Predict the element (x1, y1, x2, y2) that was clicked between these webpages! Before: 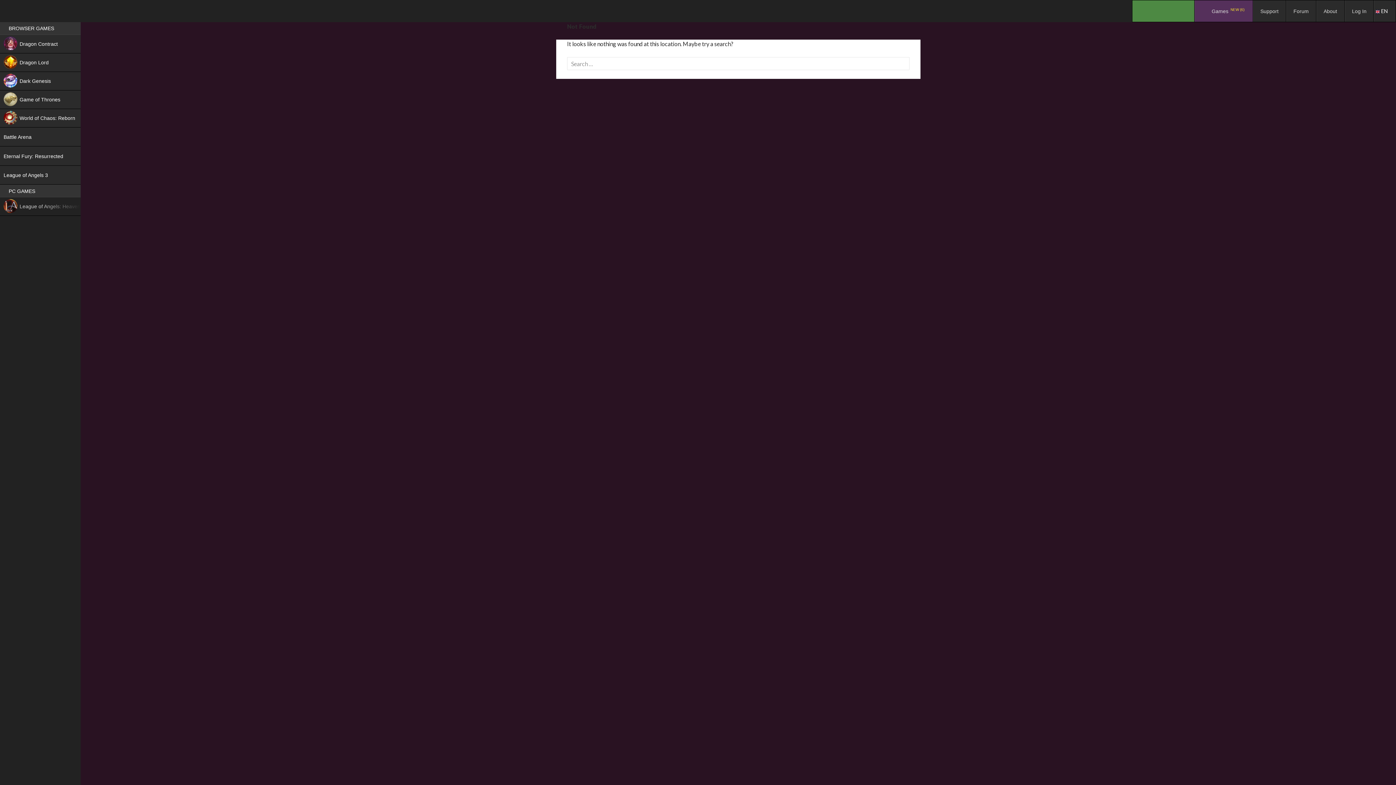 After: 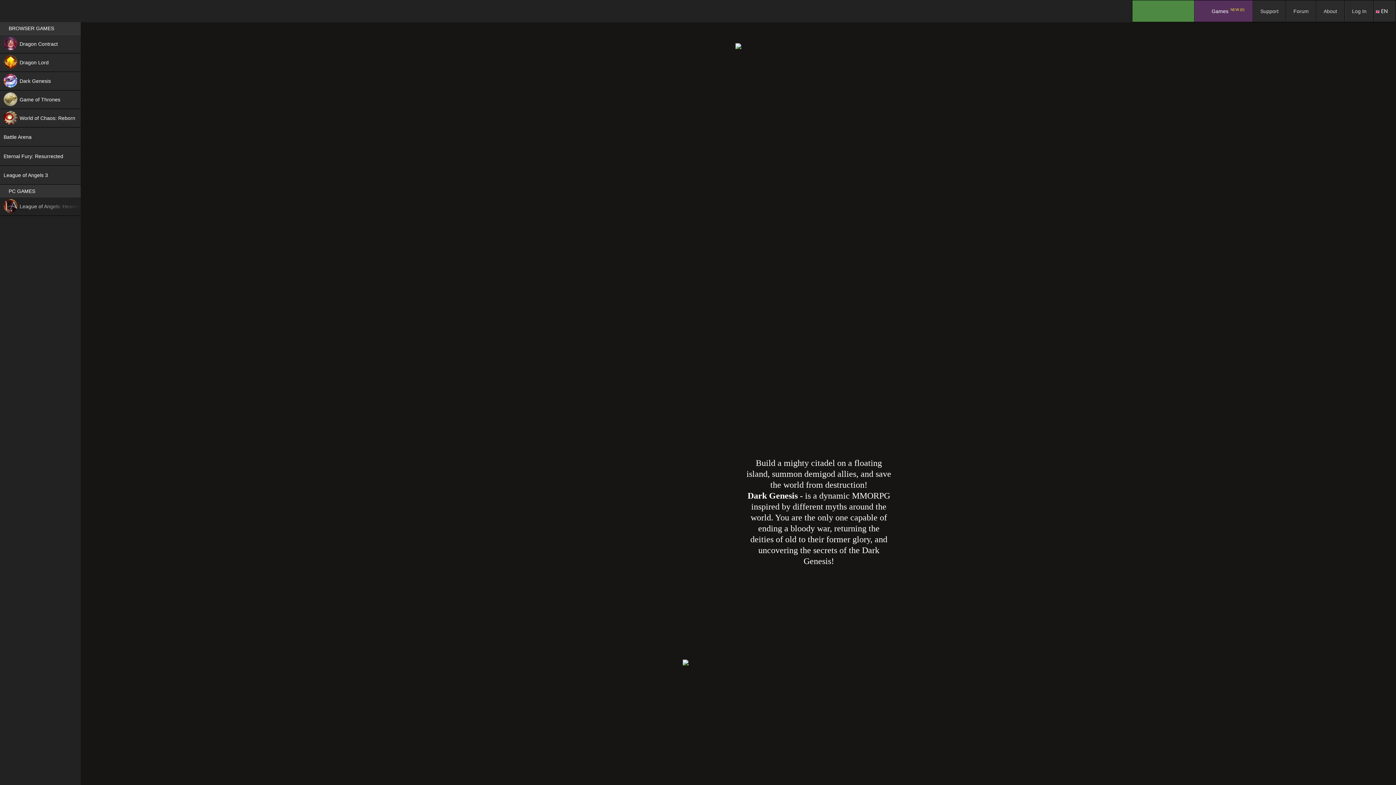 Action: bbox: (0, 72, 80, 90) label: Dark Genesis